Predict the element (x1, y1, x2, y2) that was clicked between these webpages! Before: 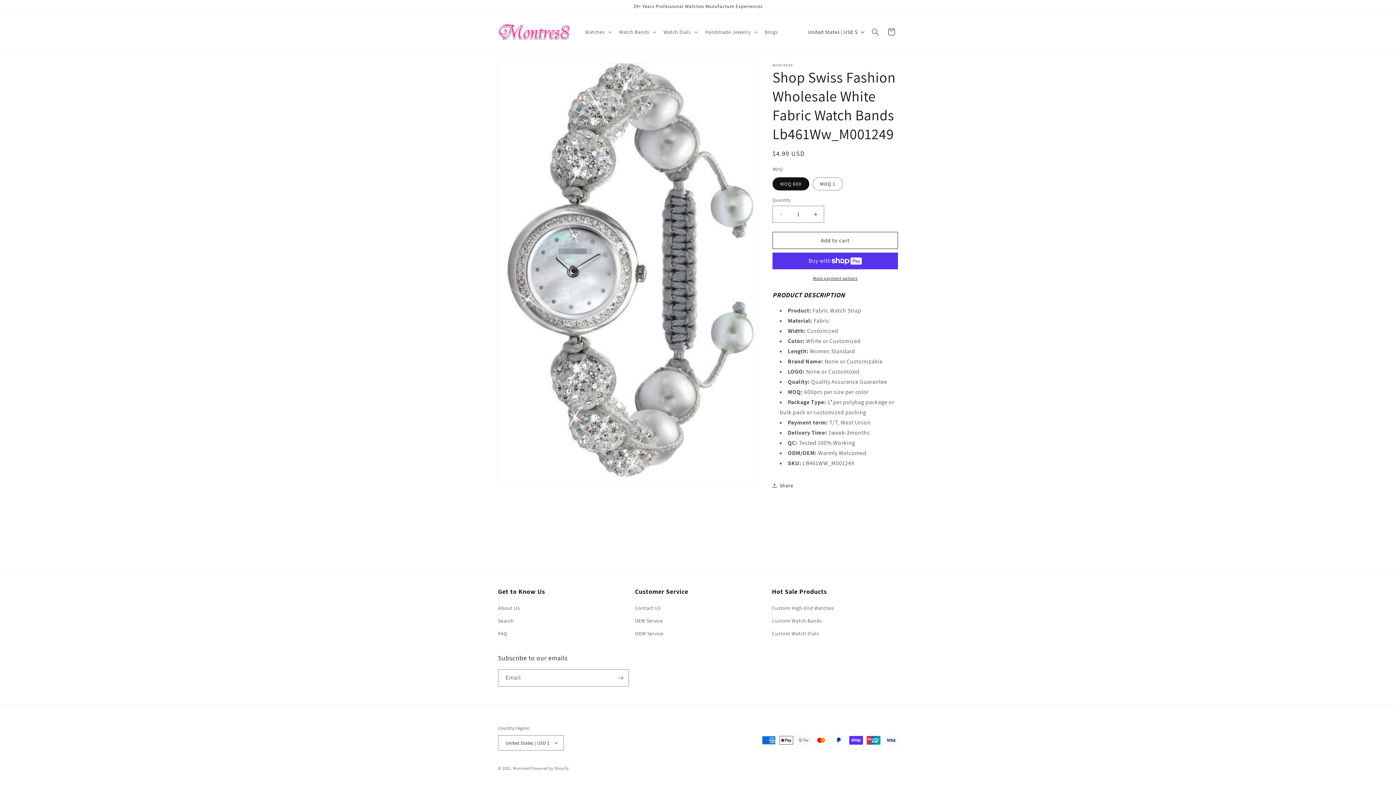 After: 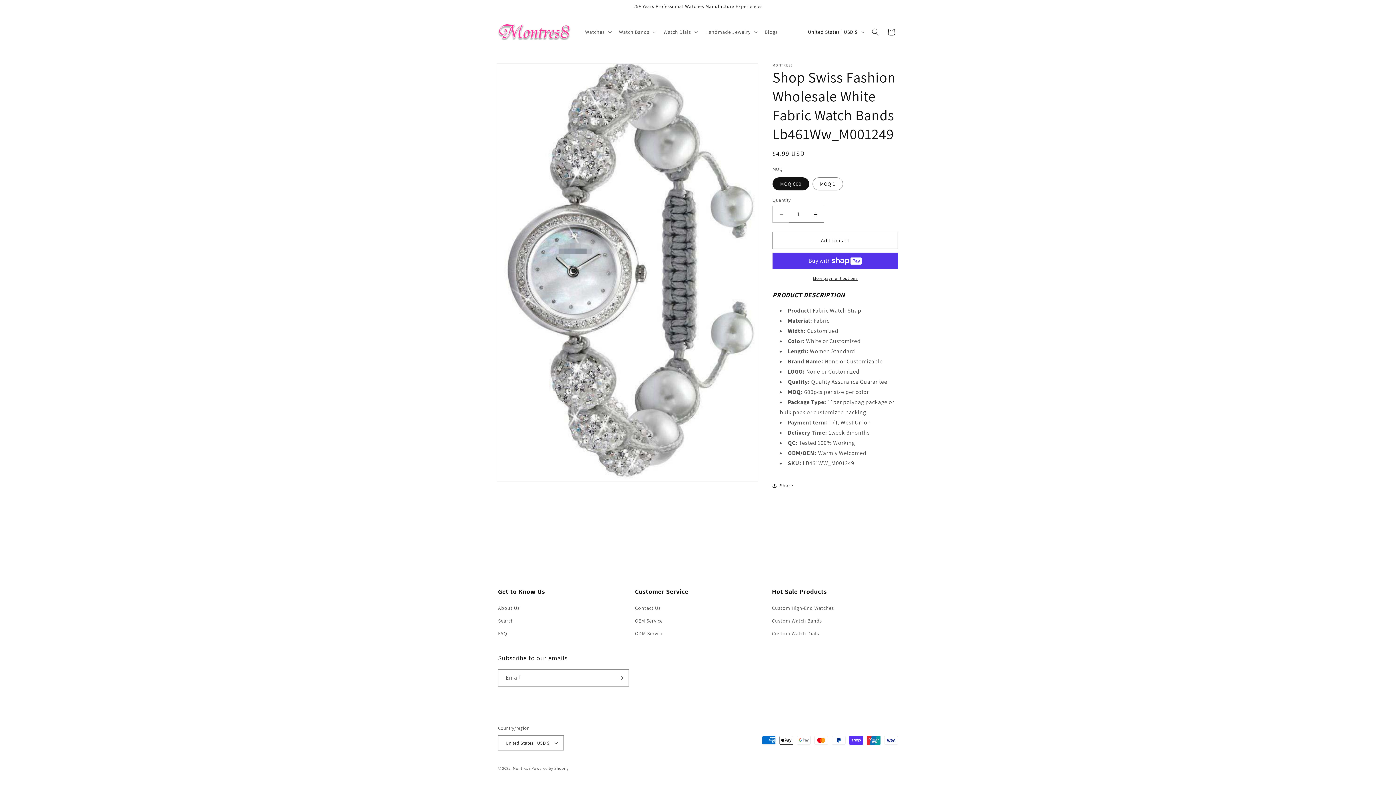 Action: bbox: (773, 205, 789, 223) label: Decrease quantity for Shop Swiss Fashion Wholesale White Fabric Watch Bands Lb461Ww_M001249